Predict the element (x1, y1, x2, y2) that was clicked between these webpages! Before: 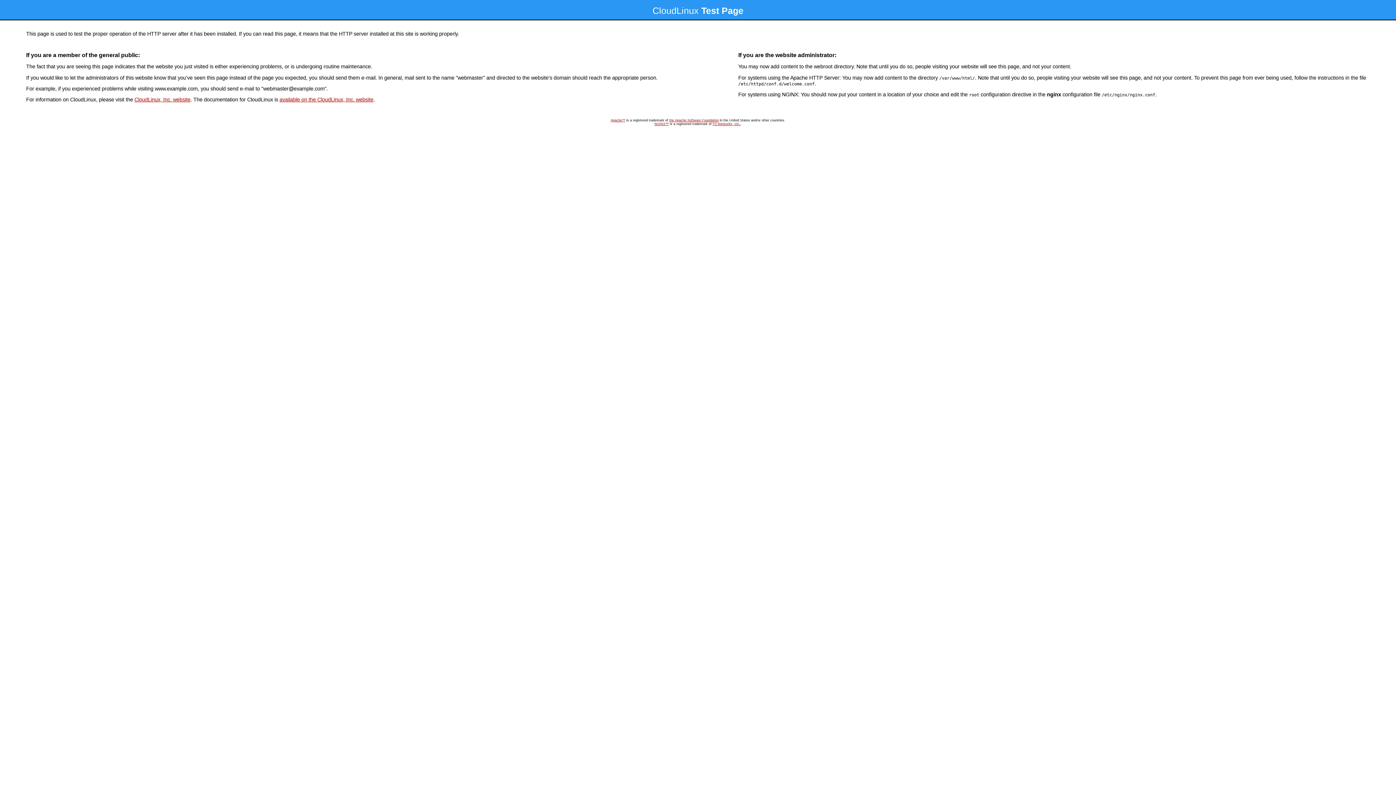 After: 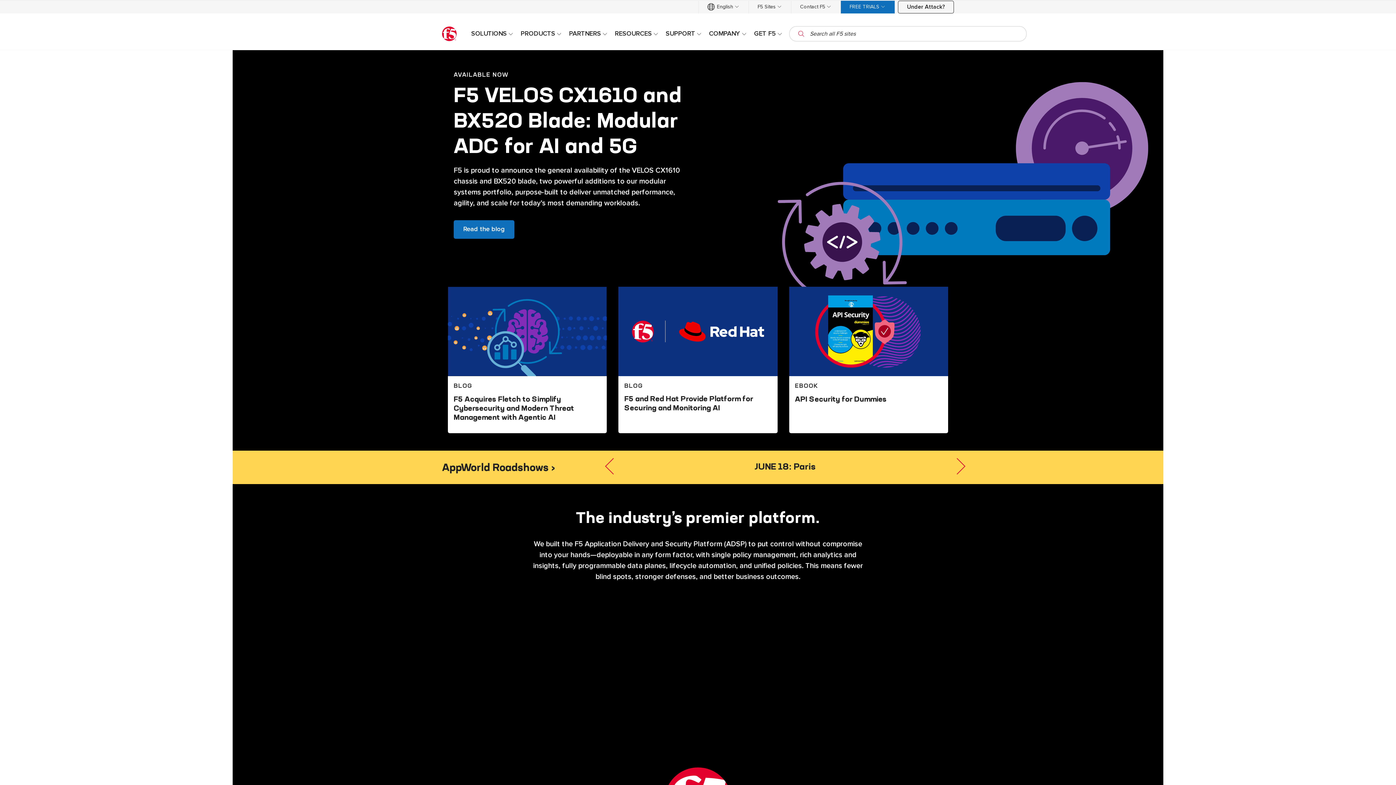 Action: label: F5 Networks, Inc. bbox: (712, 122, 740, 125)